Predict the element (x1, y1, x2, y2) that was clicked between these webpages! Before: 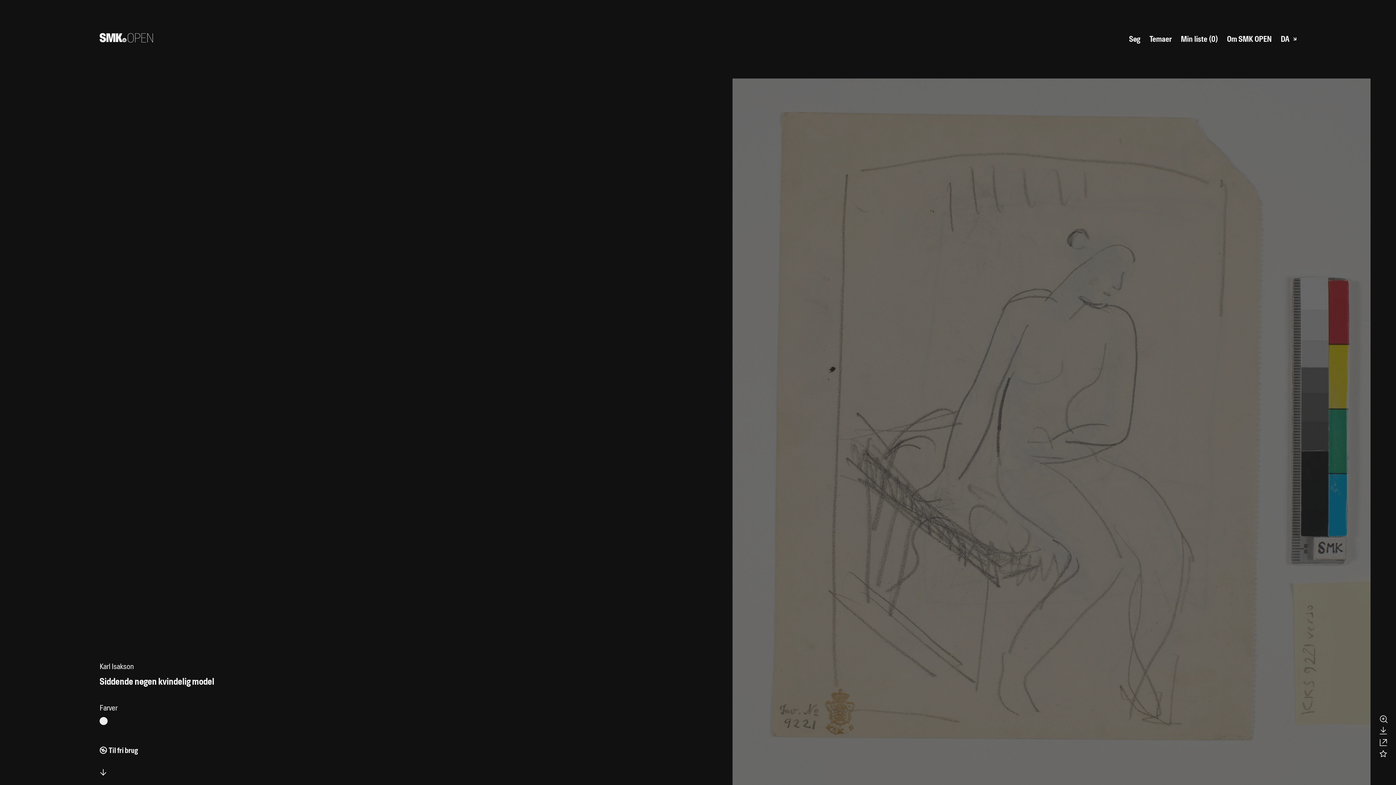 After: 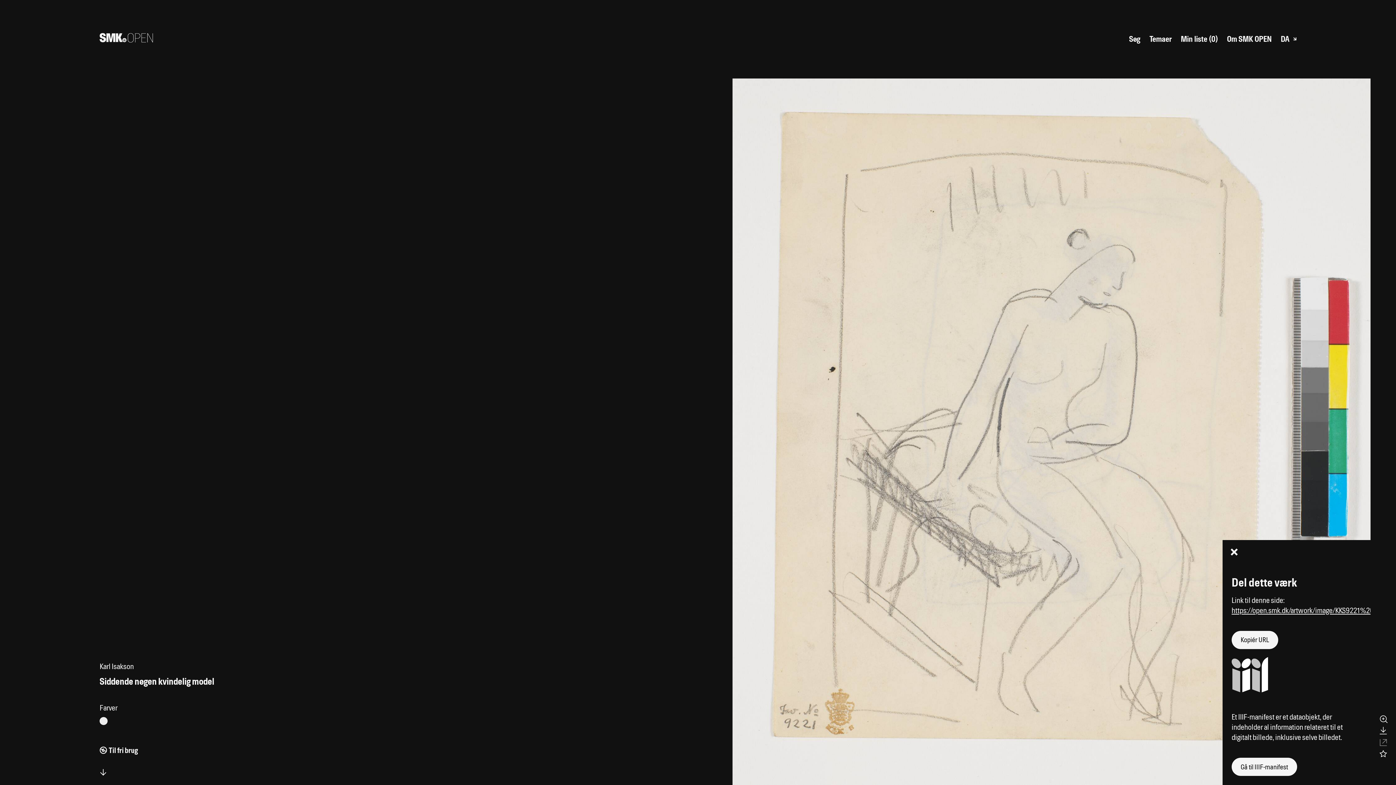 Action: bbox: (1377, 736, 1389, 748) label: Download